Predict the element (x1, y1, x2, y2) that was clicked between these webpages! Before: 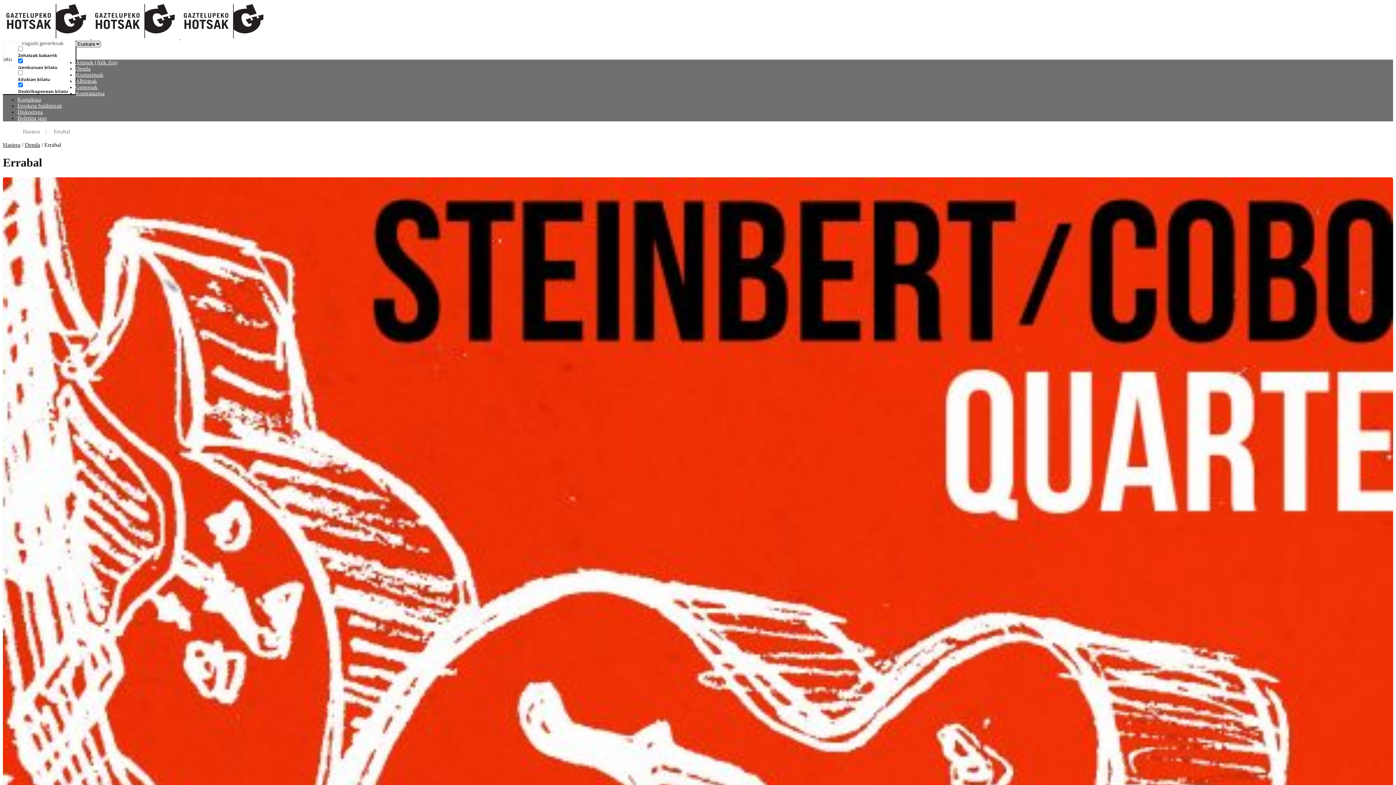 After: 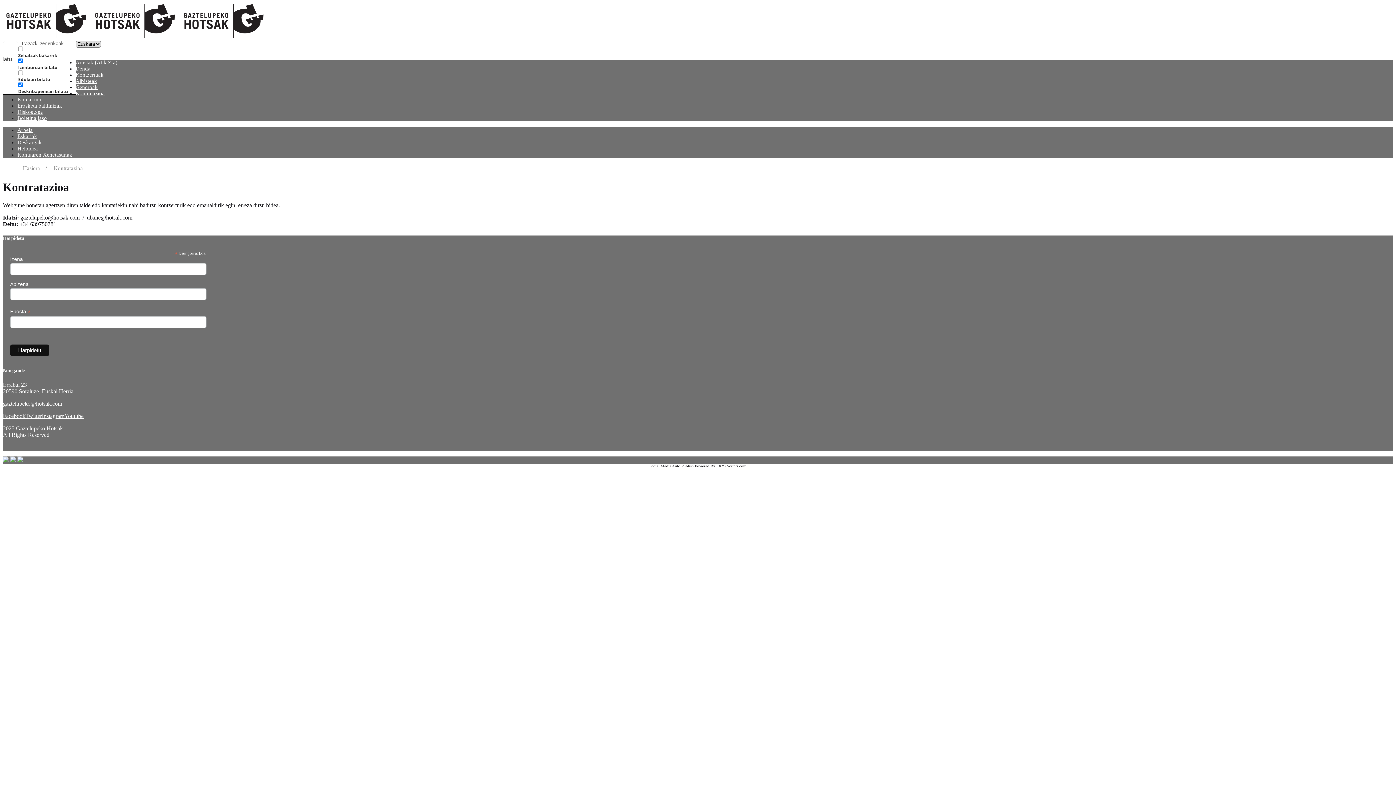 Action: label: Kontratazioa bbox: (75, 90, 104, 96)